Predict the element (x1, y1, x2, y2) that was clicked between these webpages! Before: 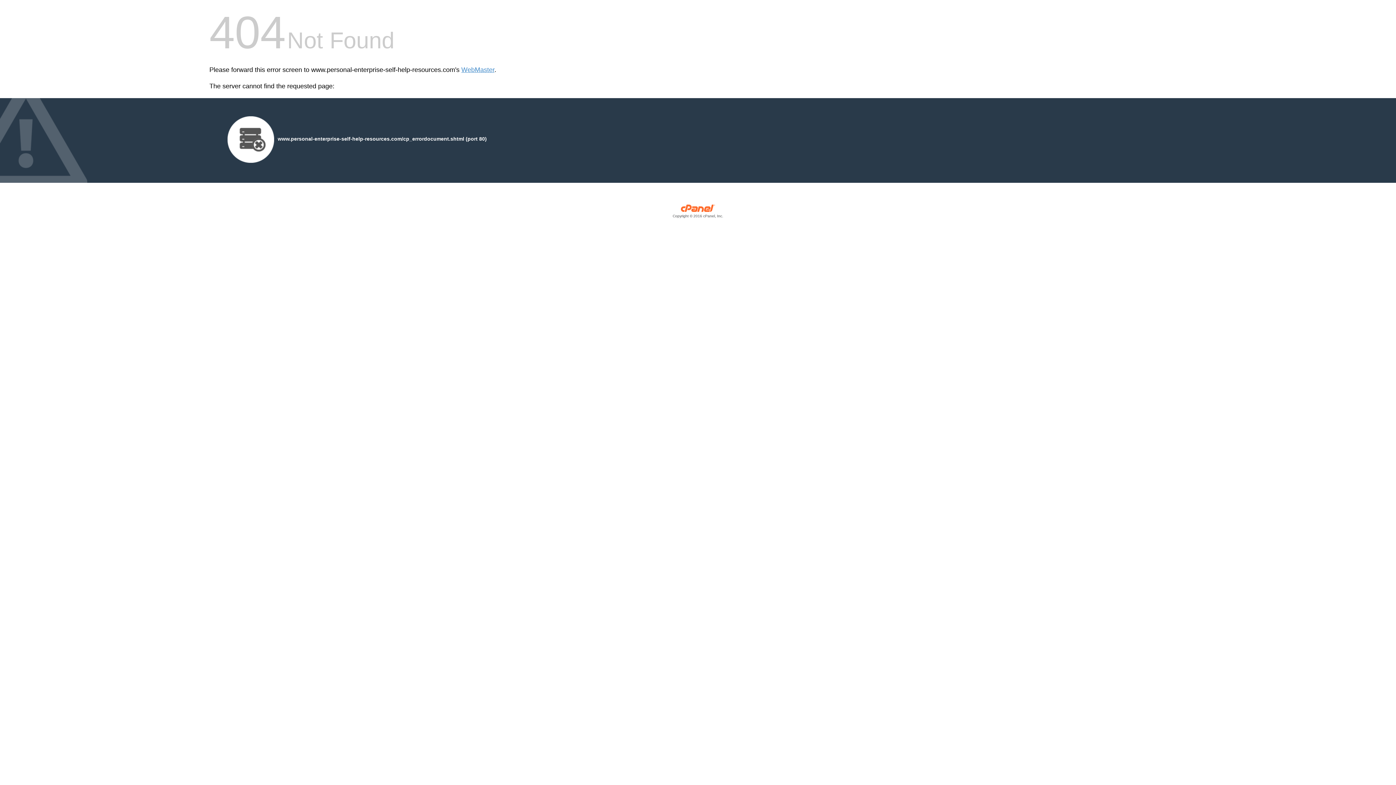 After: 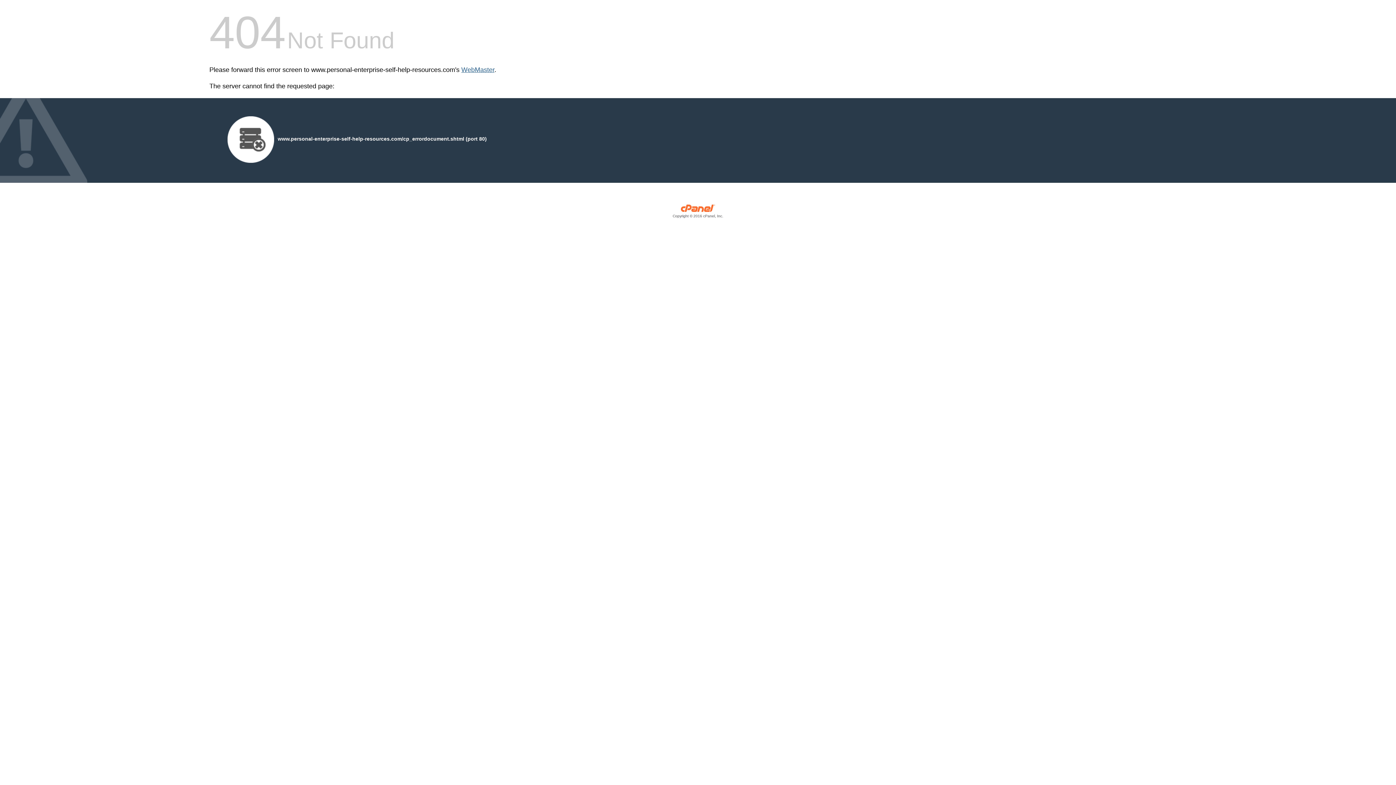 Action: bbox: (461, 66, 494, 73) label: WebMaster